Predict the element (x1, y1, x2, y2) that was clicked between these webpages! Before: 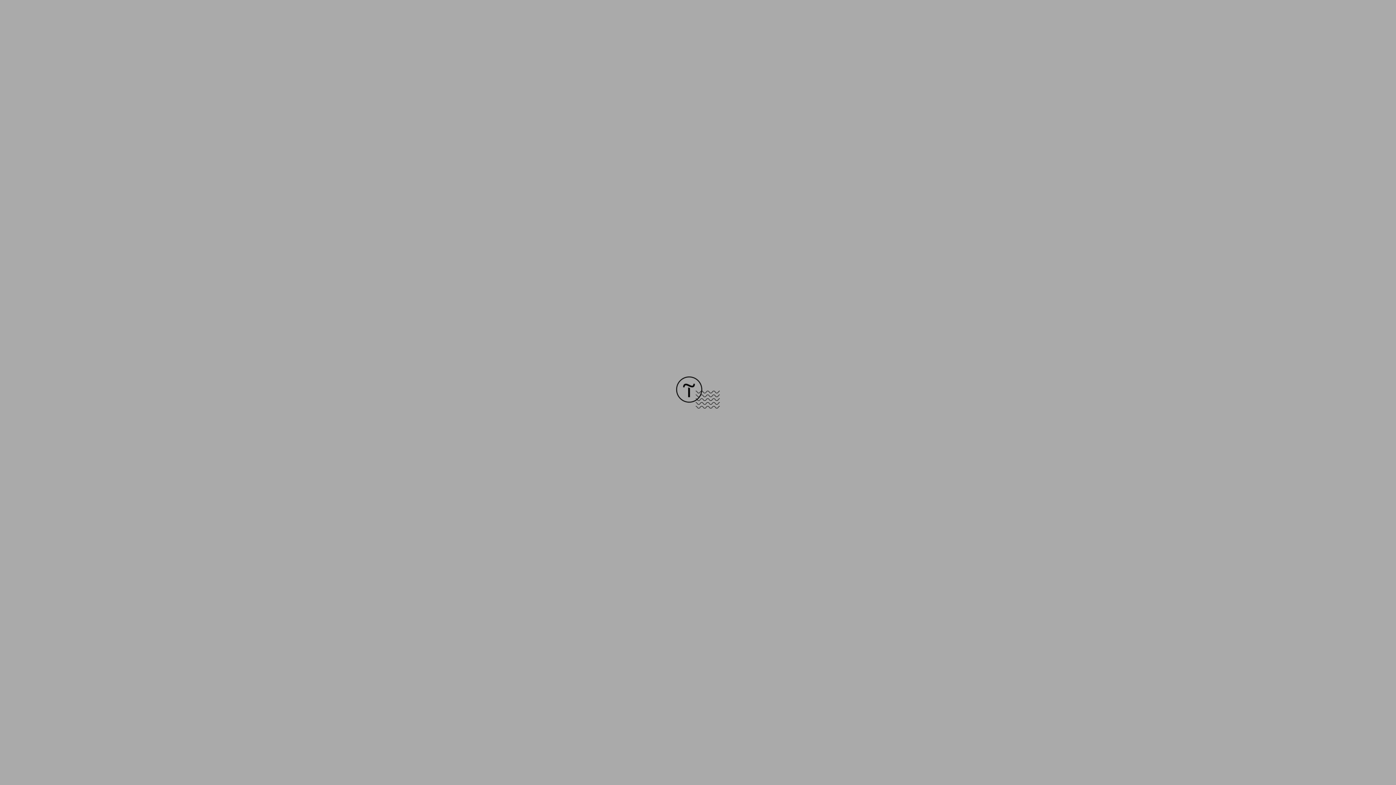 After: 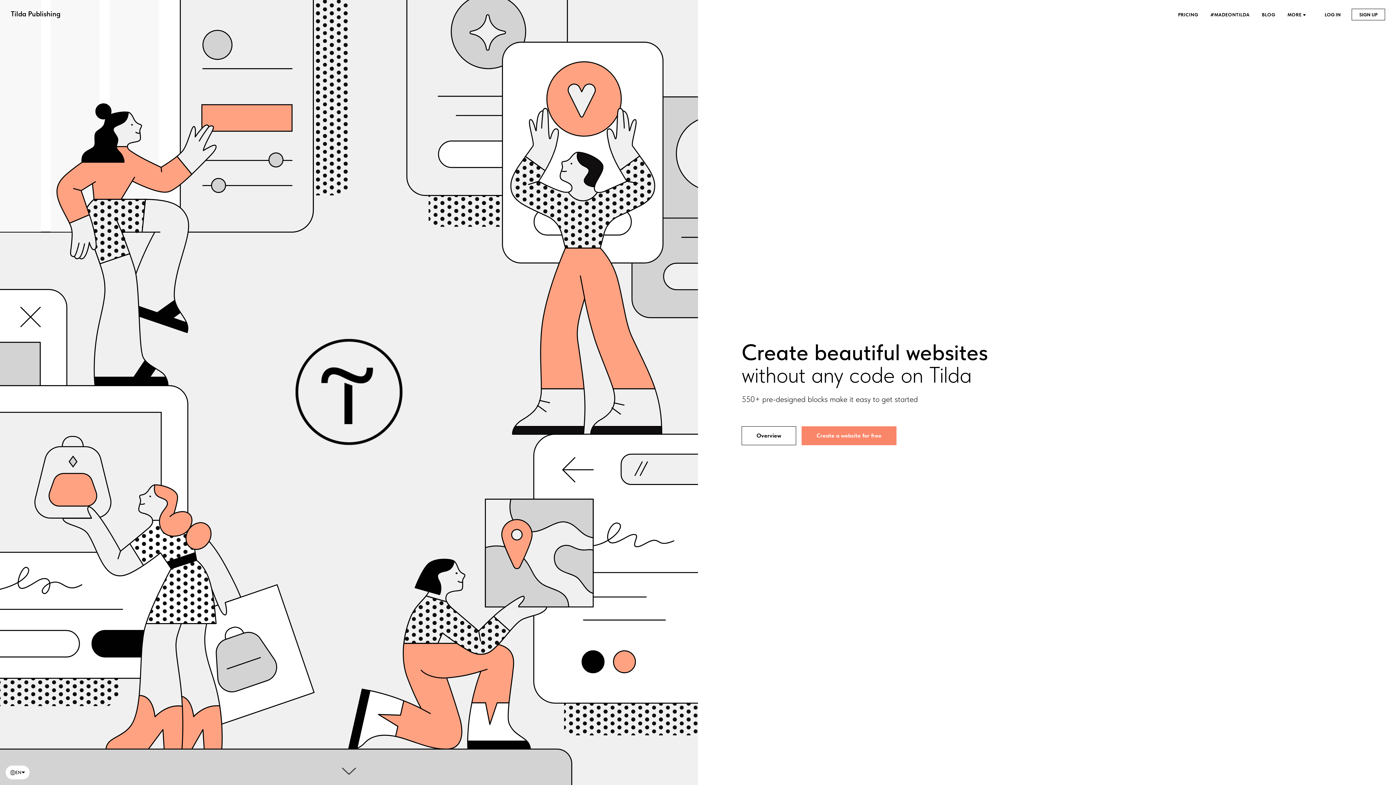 Action: bbox: (676, 403, 720, 409)